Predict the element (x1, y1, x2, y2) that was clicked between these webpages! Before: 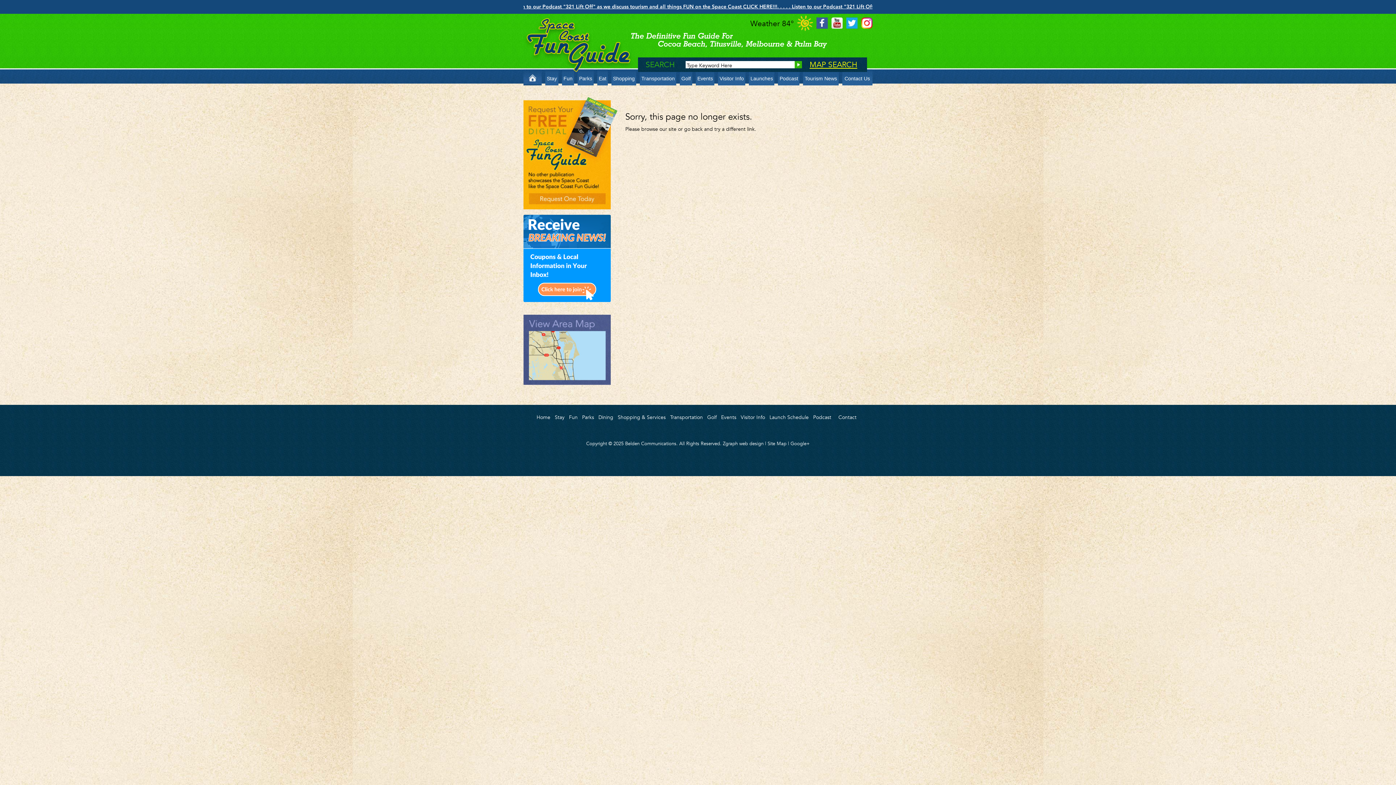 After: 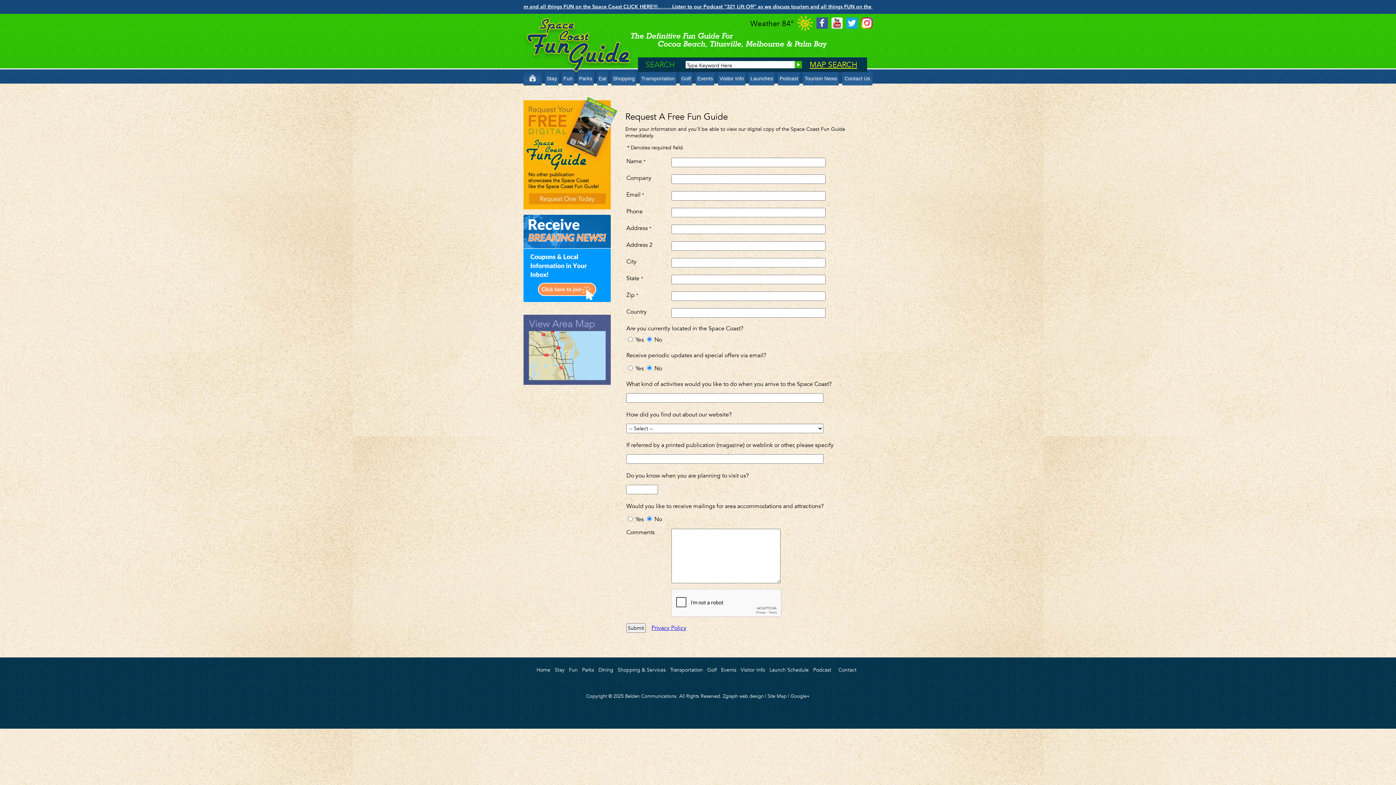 Action: bbox: (523, 100, 610, 209)